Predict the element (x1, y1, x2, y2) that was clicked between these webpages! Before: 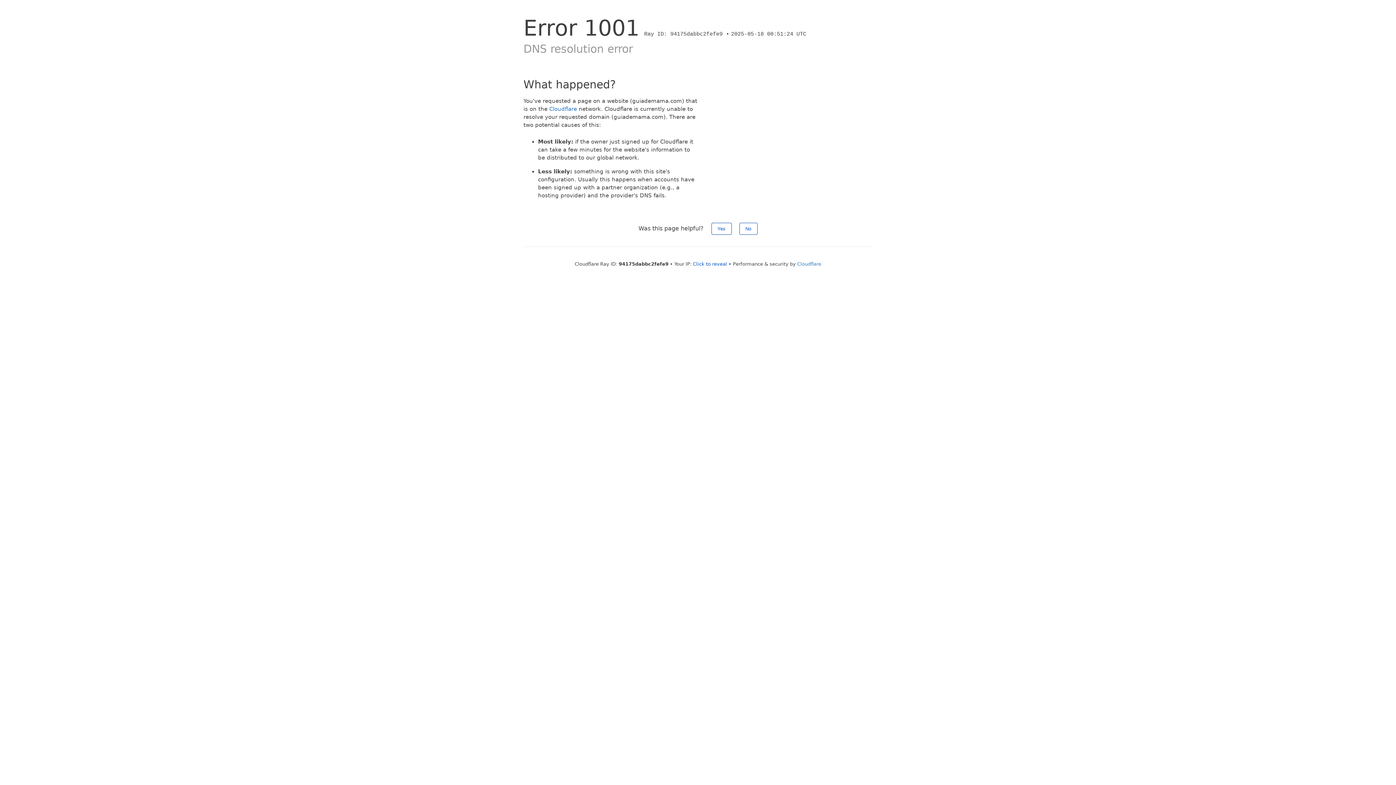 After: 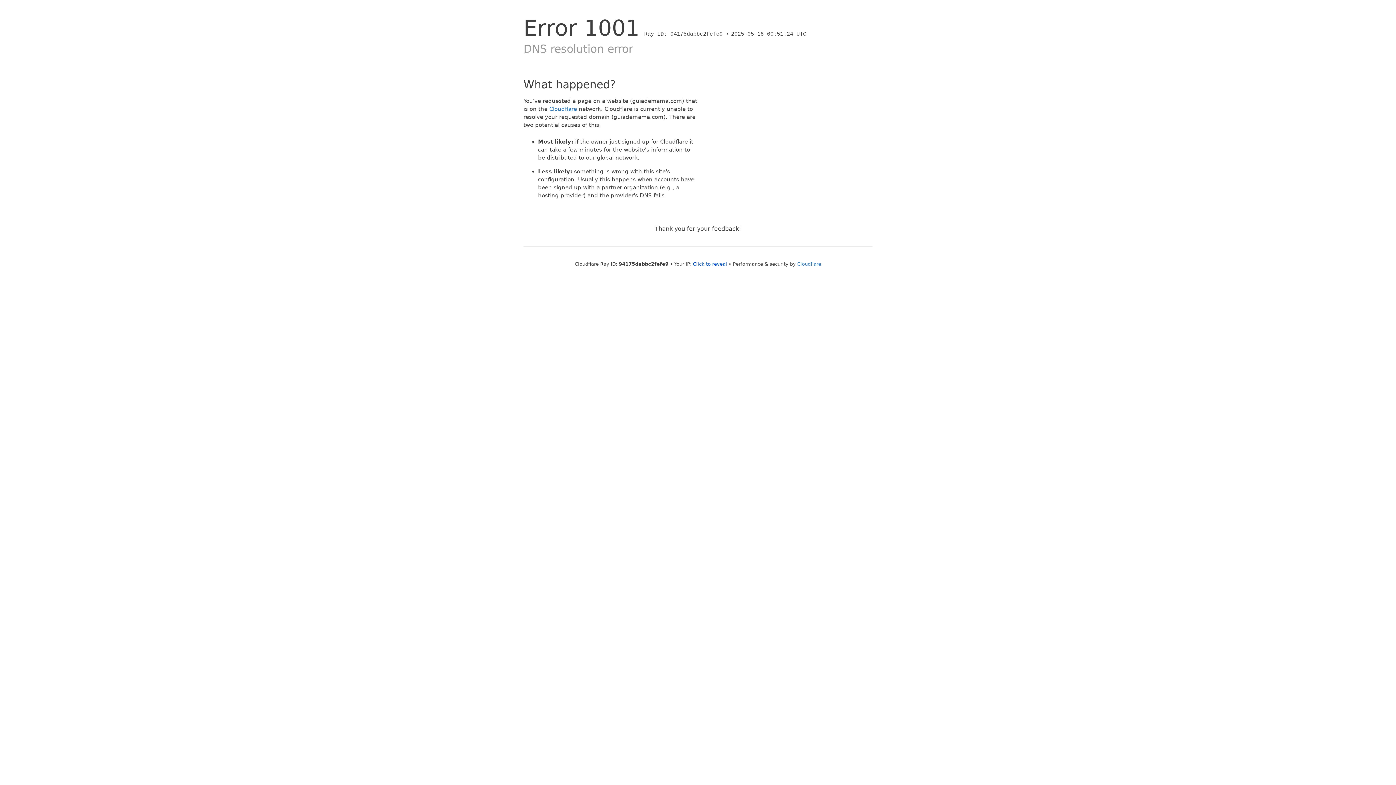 Action: label: Yes bbox: (711, 222, 731, 234)